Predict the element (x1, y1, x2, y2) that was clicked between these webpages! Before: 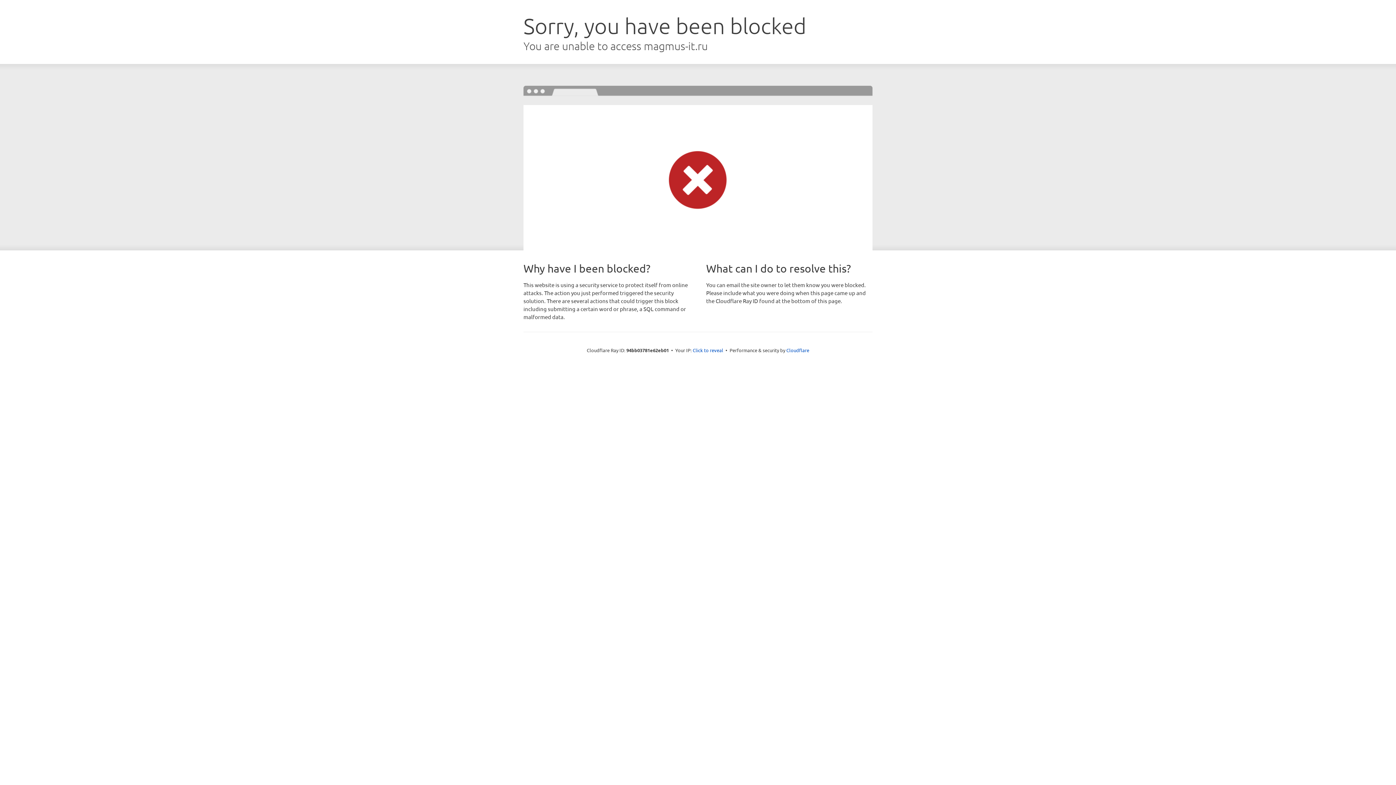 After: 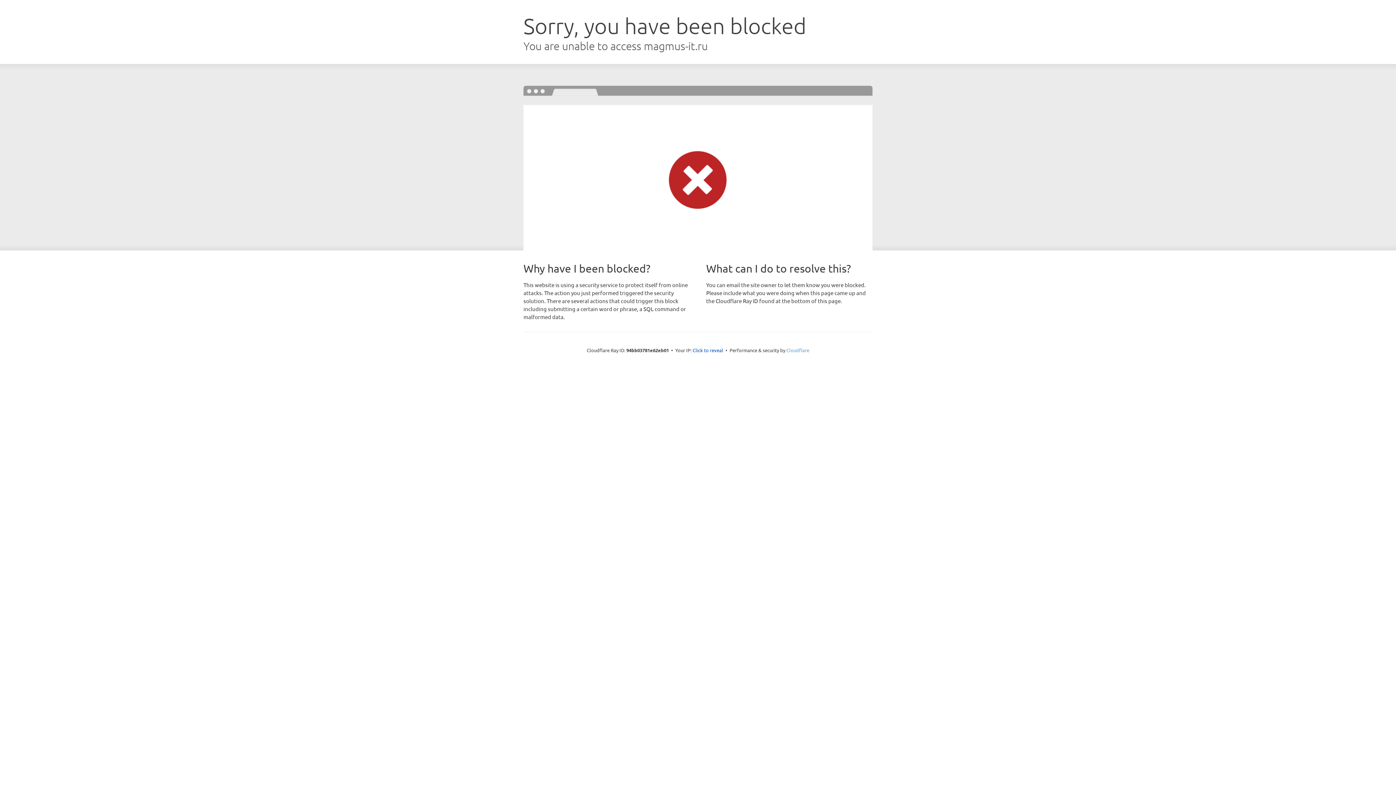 Action: label: Cloudflare bbox: (786, 347, 809, 353)